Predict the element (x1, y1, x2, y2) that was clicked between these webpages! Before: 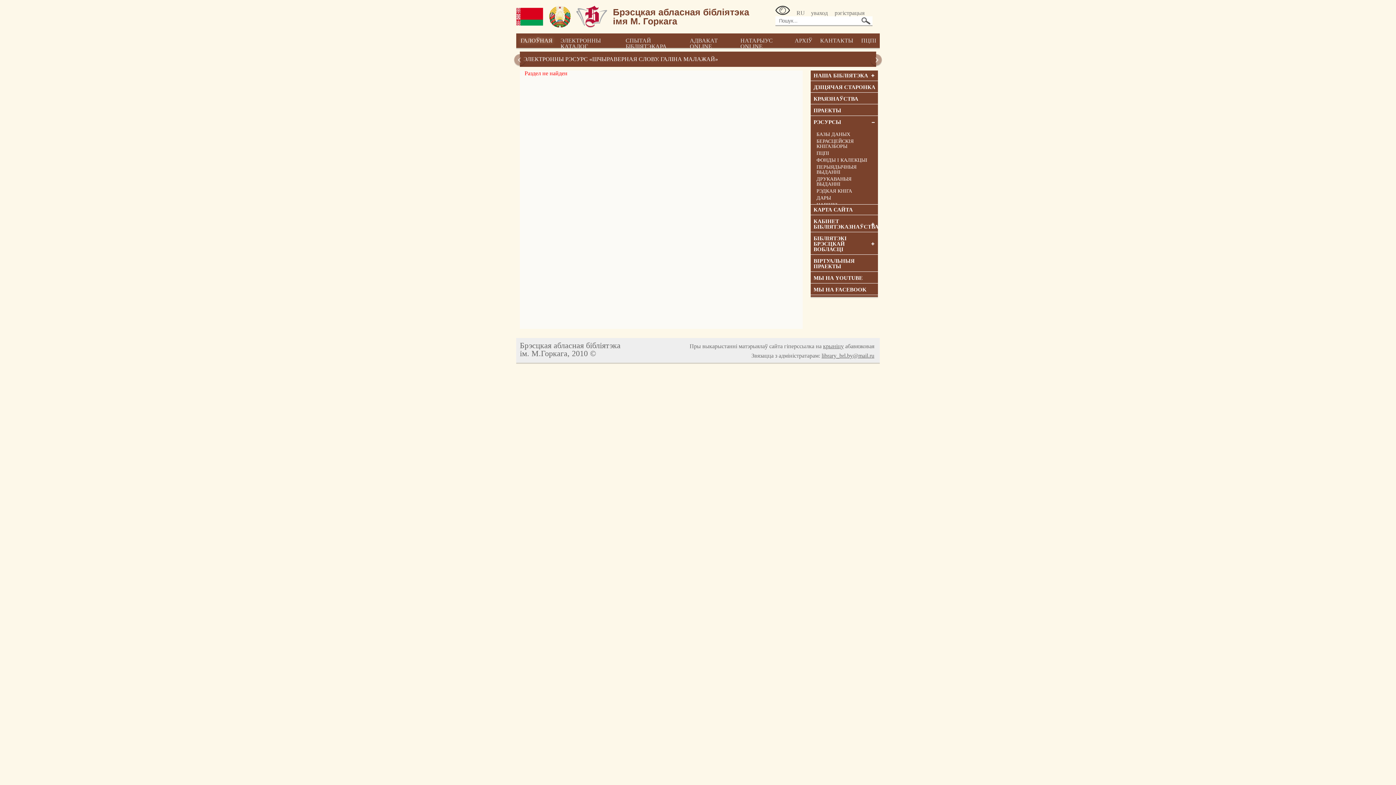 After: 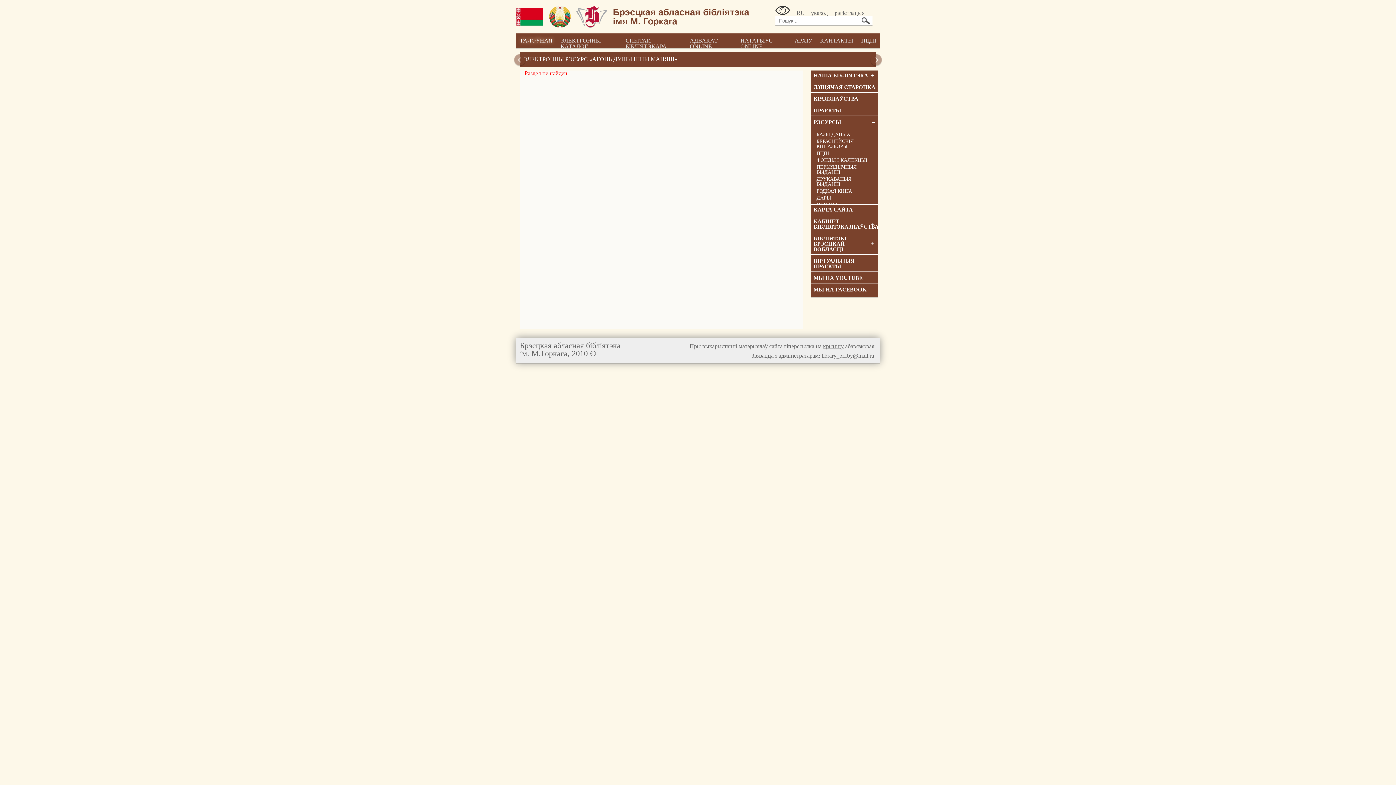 Action: label: library_brl.by@mail.ru bbox: (821, 352, 874, 358)